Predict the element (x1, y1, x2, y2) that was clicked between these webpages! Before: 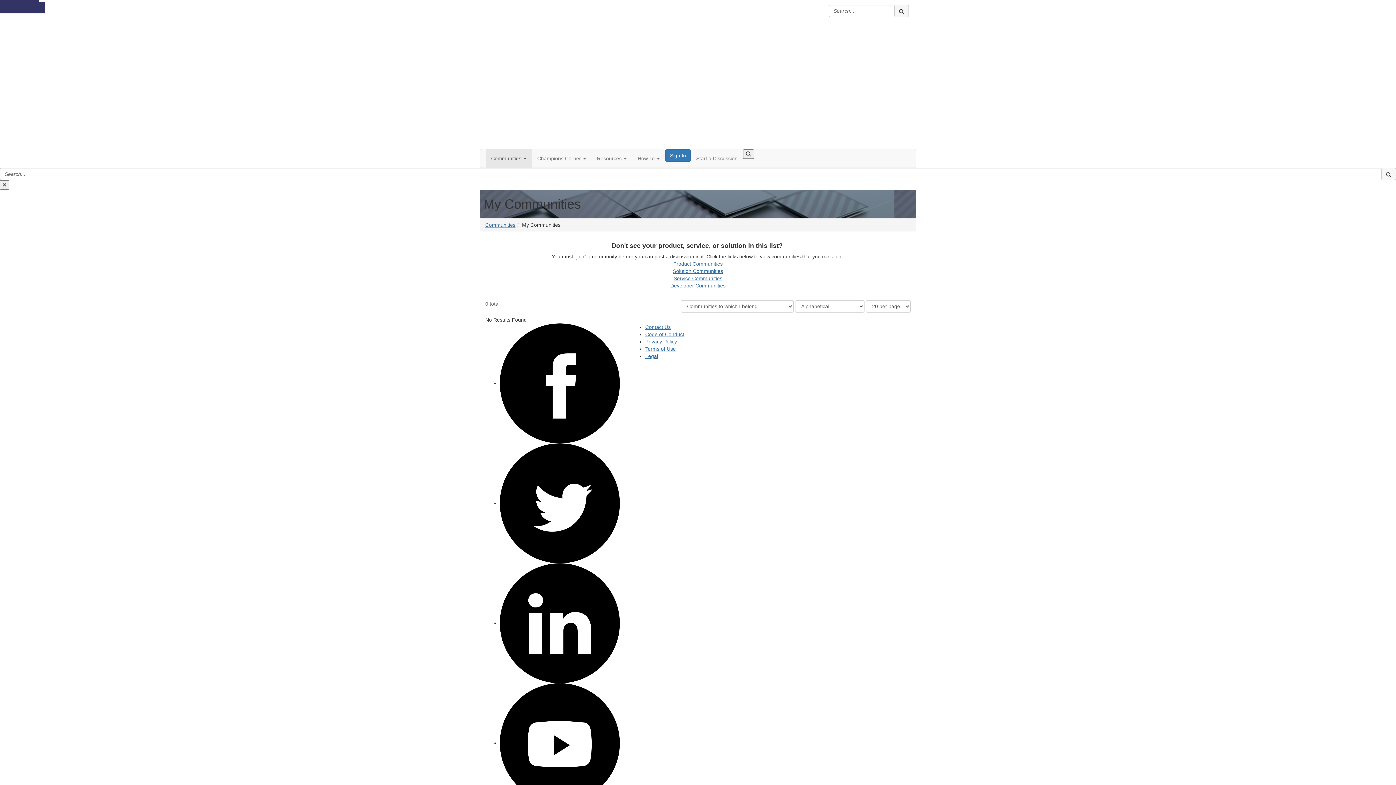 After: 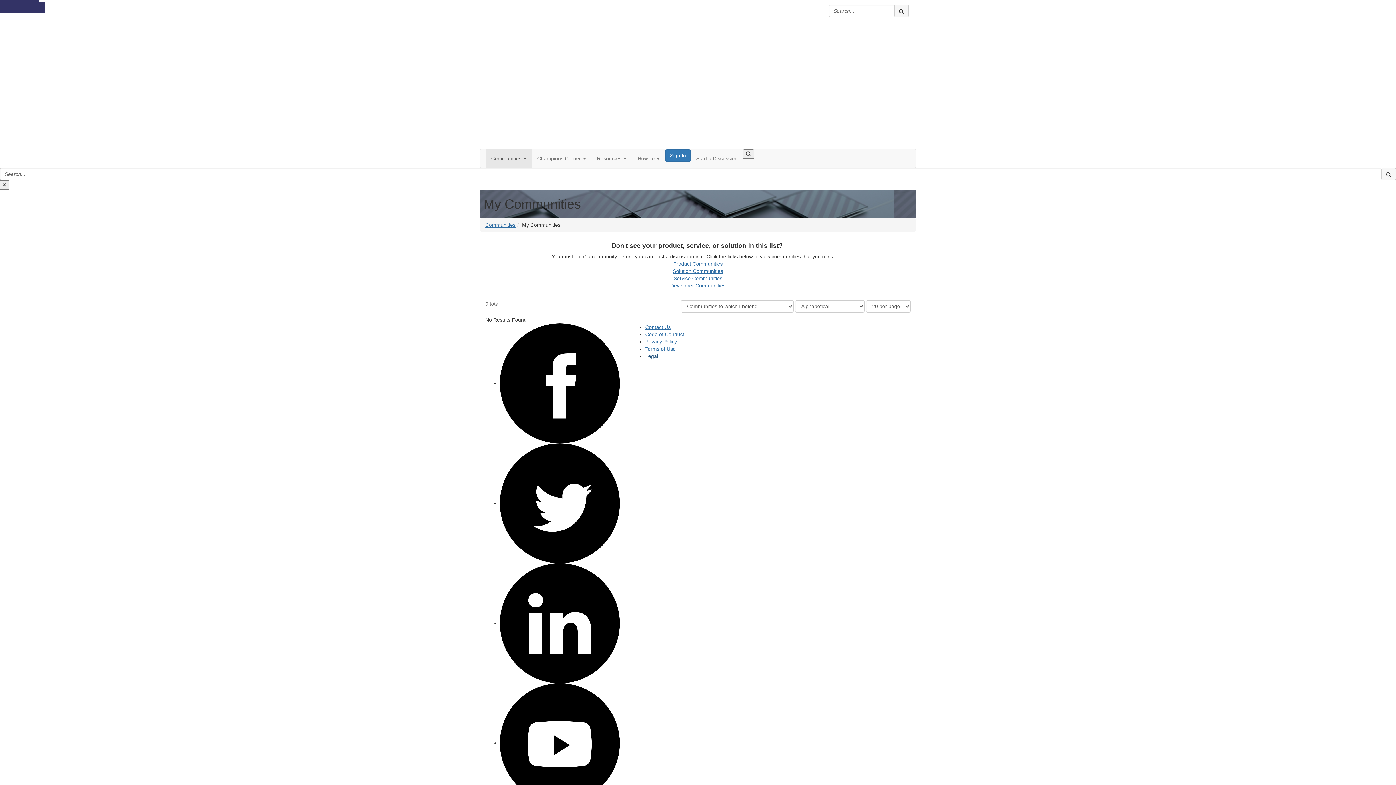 Action: bbox: (645, 353, 658, 359) label: Legal